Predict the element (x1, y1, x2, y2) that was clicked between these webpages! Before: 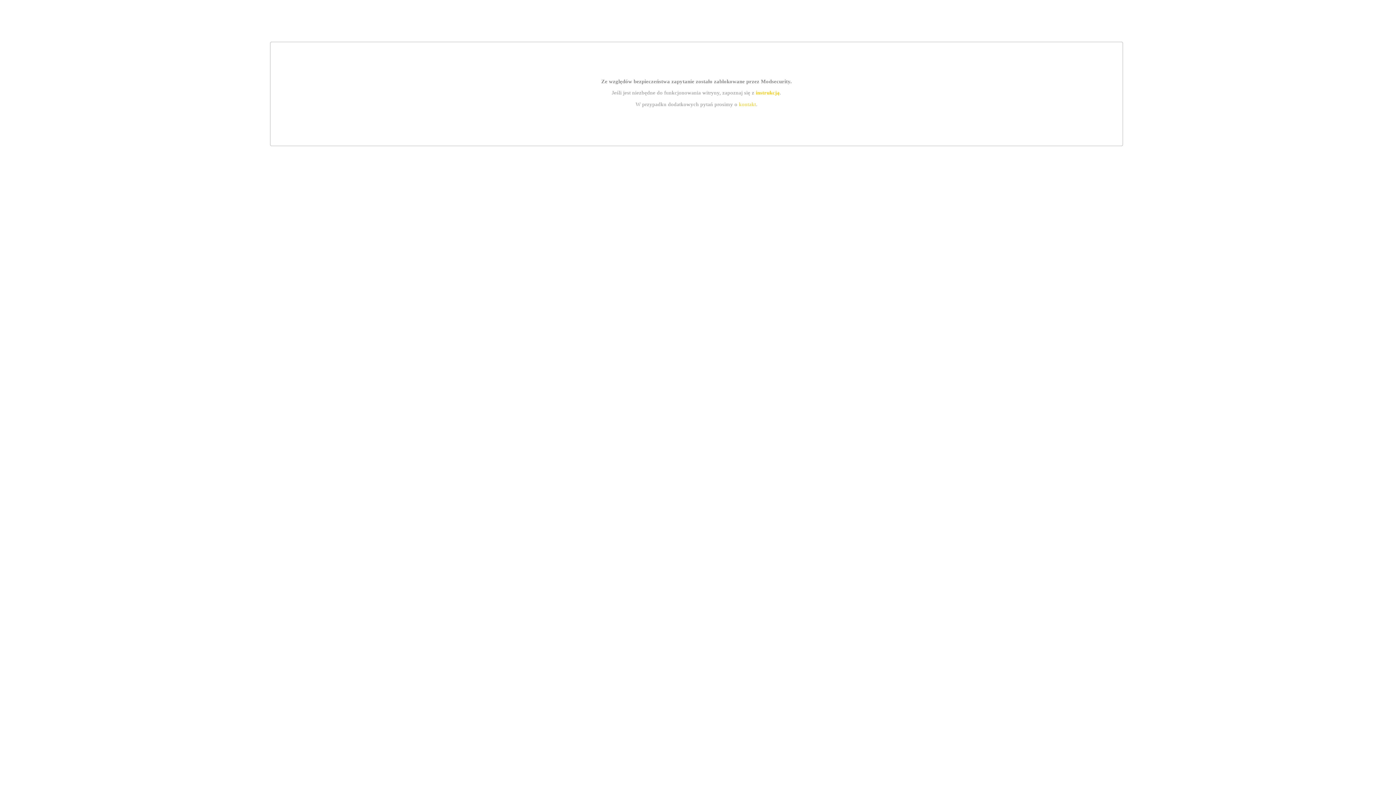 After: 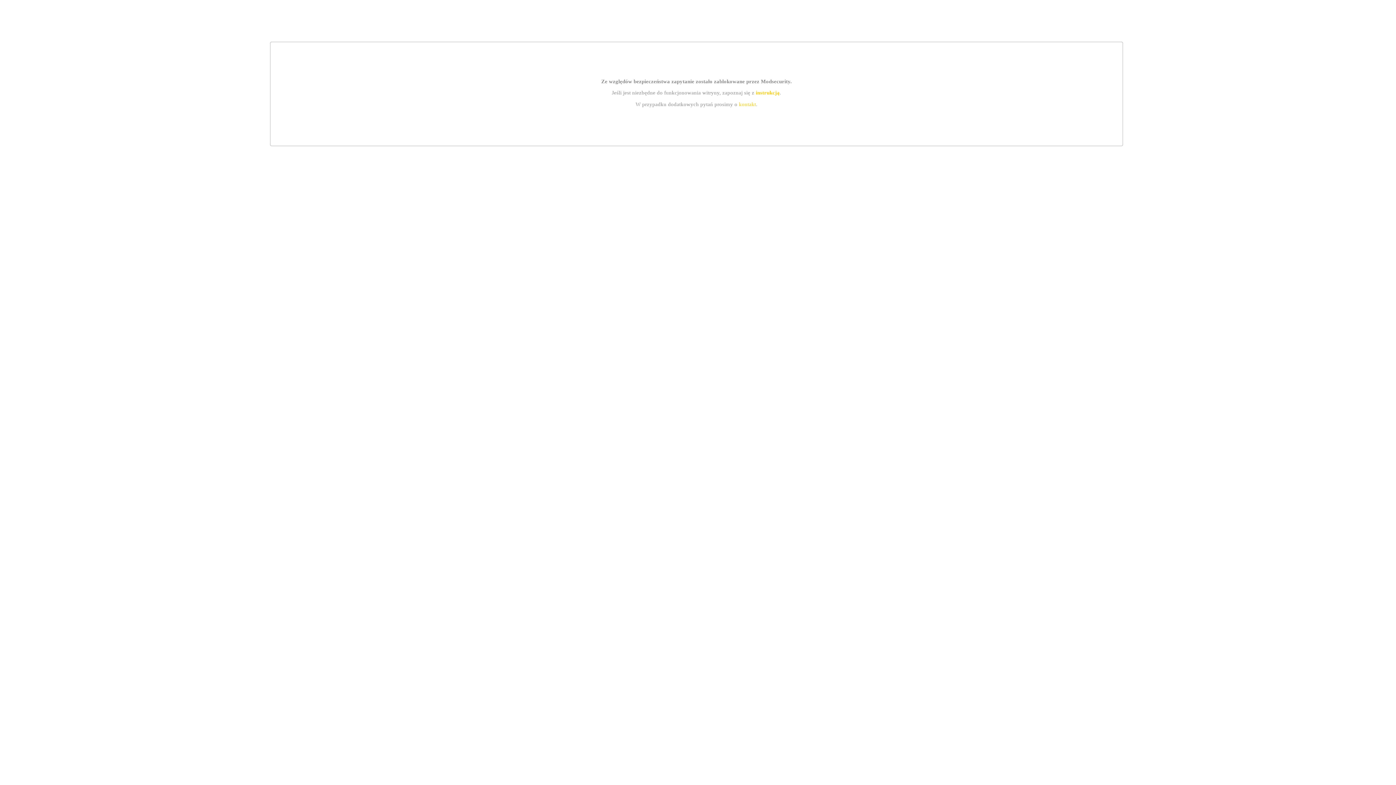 Action: bbox: (739, 101, 756, 107) label: kontakt